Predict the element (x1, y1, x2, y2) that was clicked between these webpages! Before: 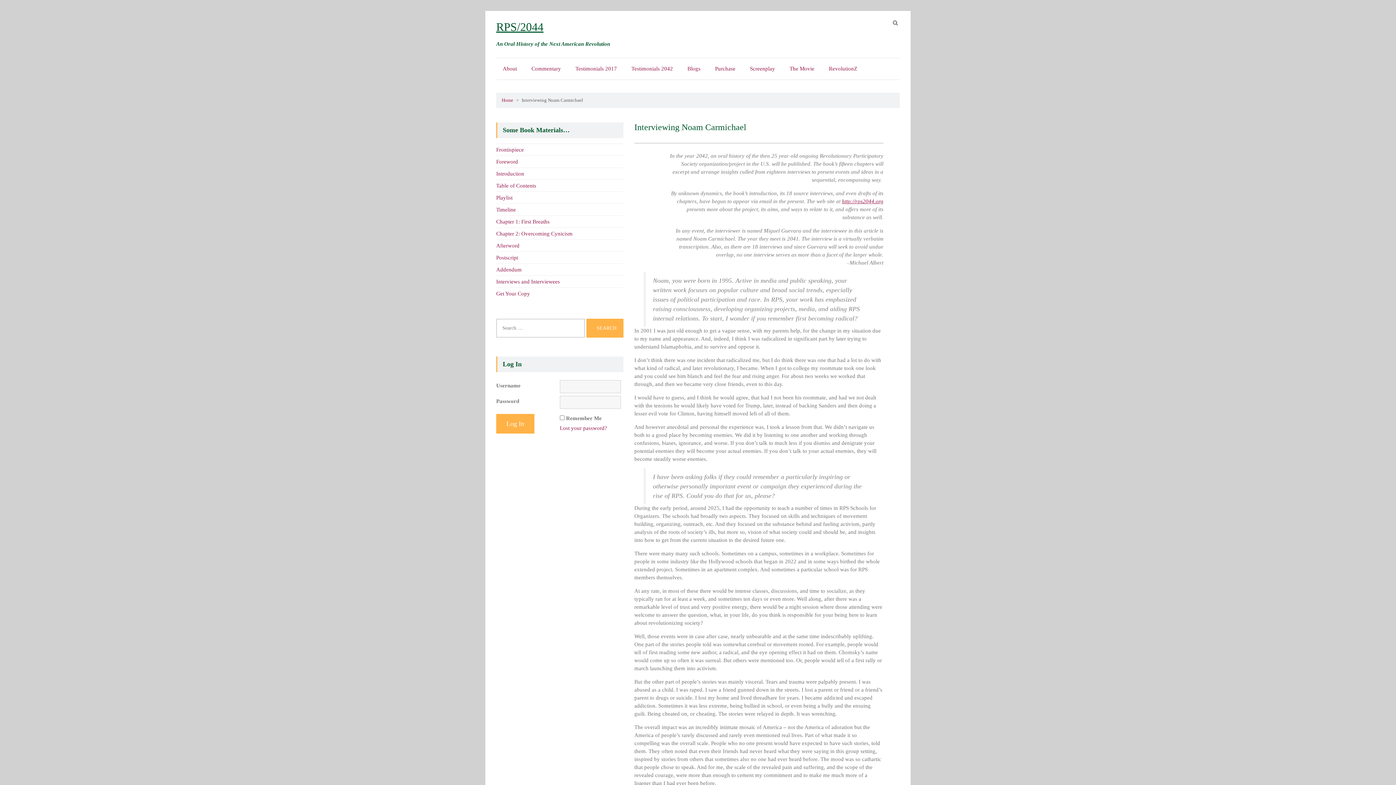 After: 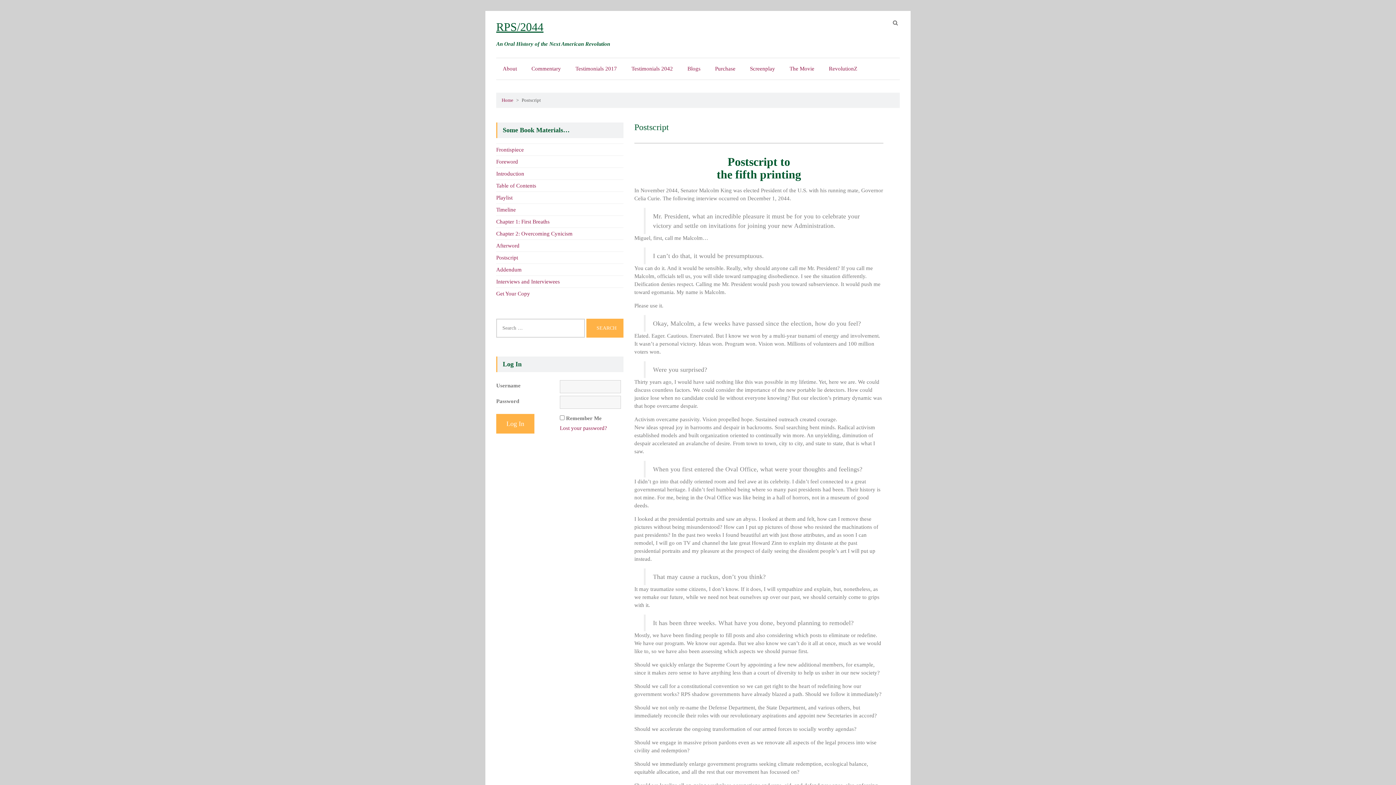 Action: label: Postscript bbox: (496, 254, 518, 260)